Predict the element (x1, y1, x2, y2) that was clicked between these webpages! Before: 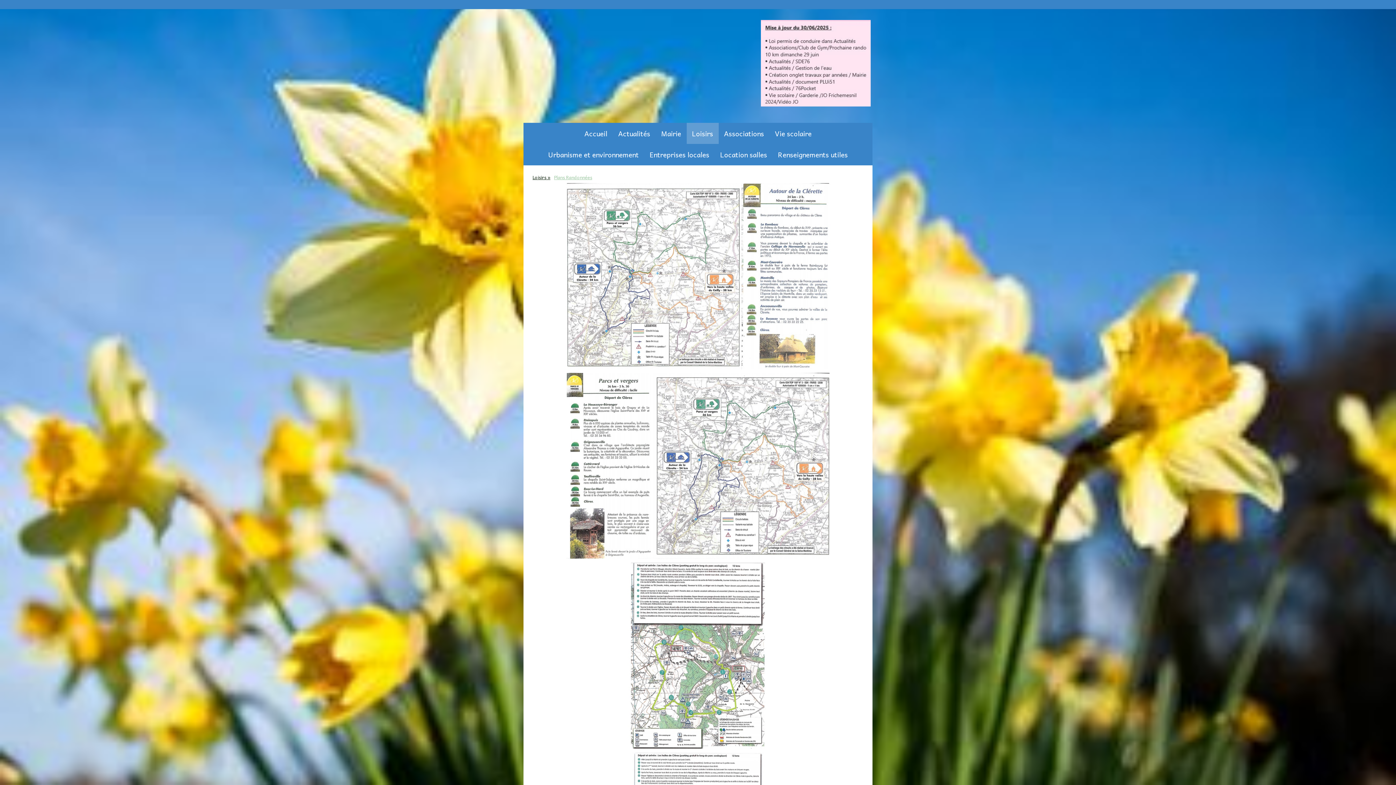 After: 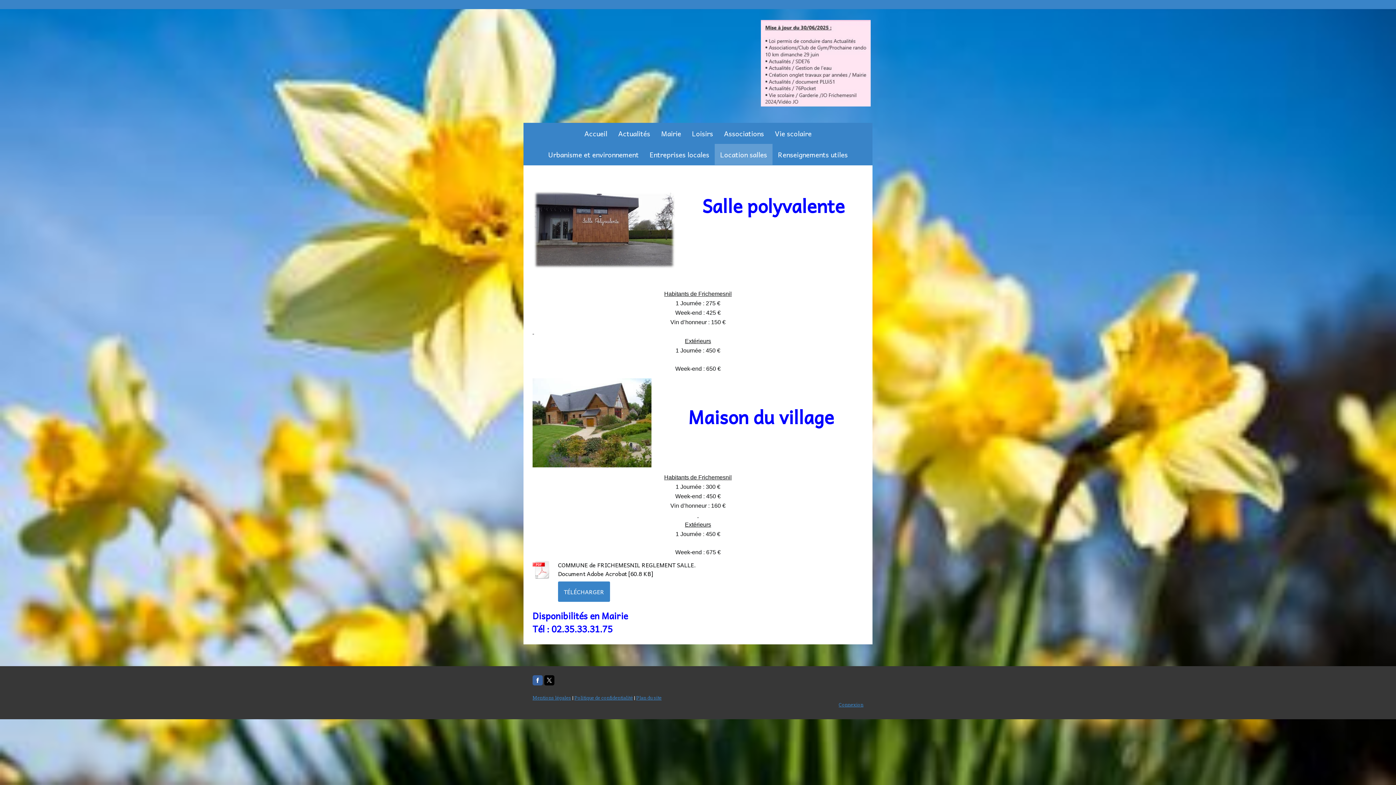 Action: bbox: (714, 144, 772, 165) label: Location salles